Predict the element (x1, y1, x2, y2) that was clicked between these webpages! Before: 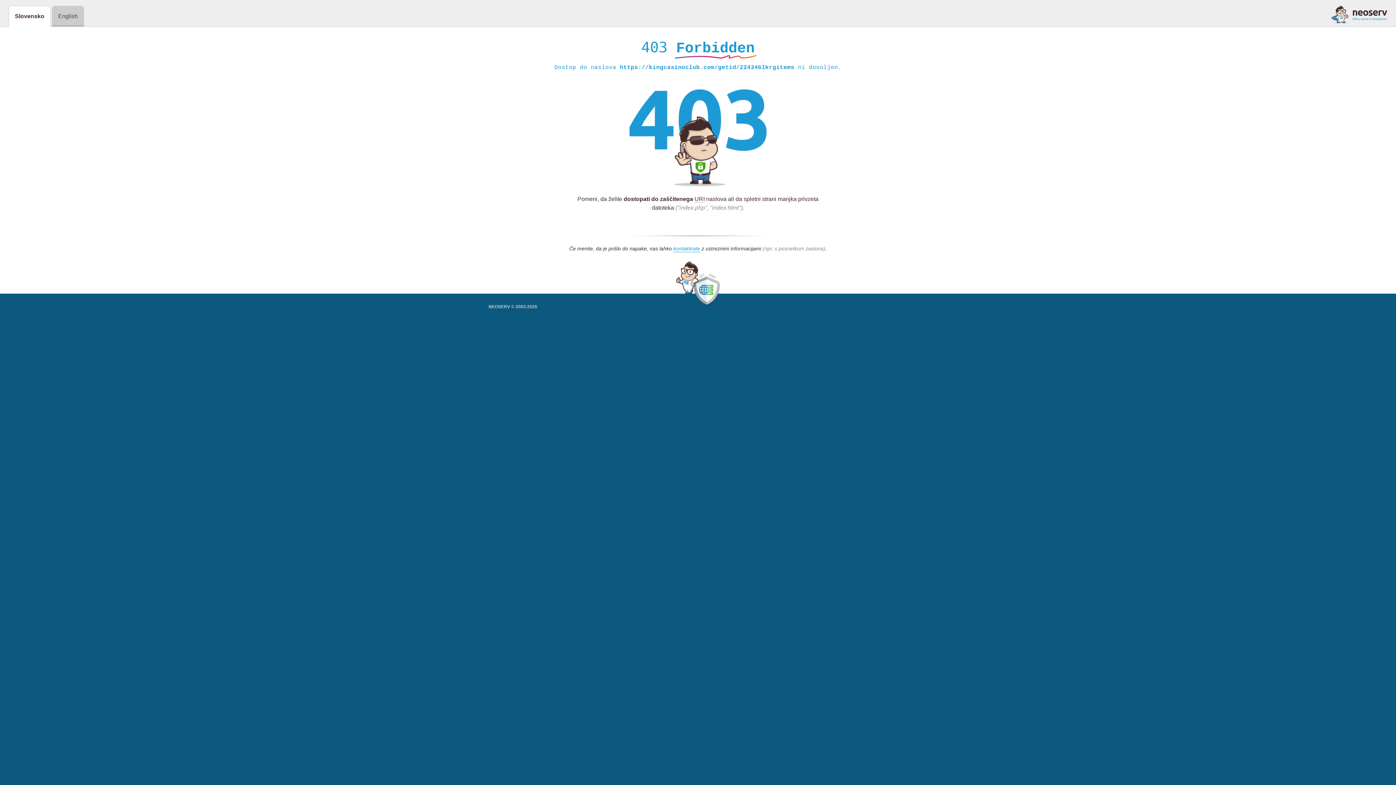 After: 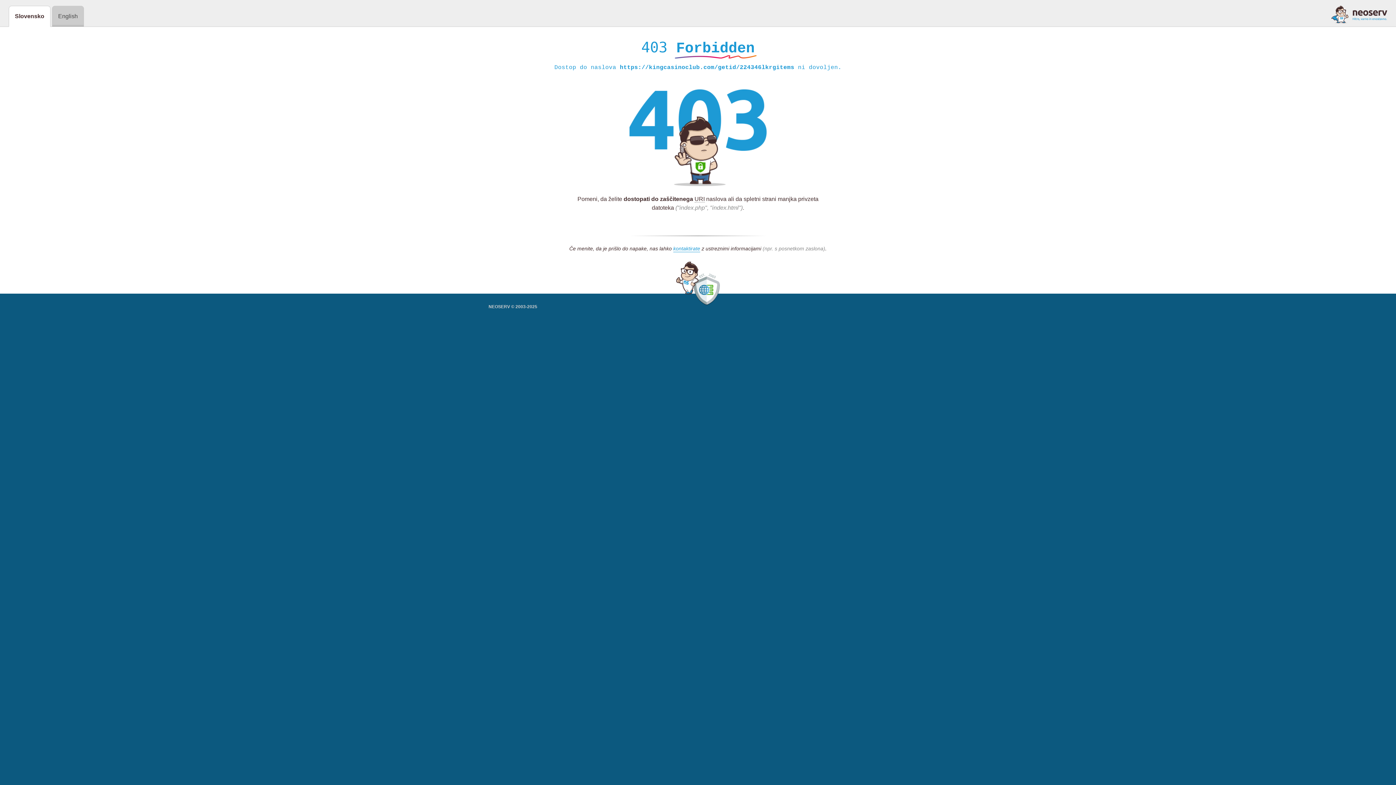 Action: bbox: (1331, 5, 1387, 23)